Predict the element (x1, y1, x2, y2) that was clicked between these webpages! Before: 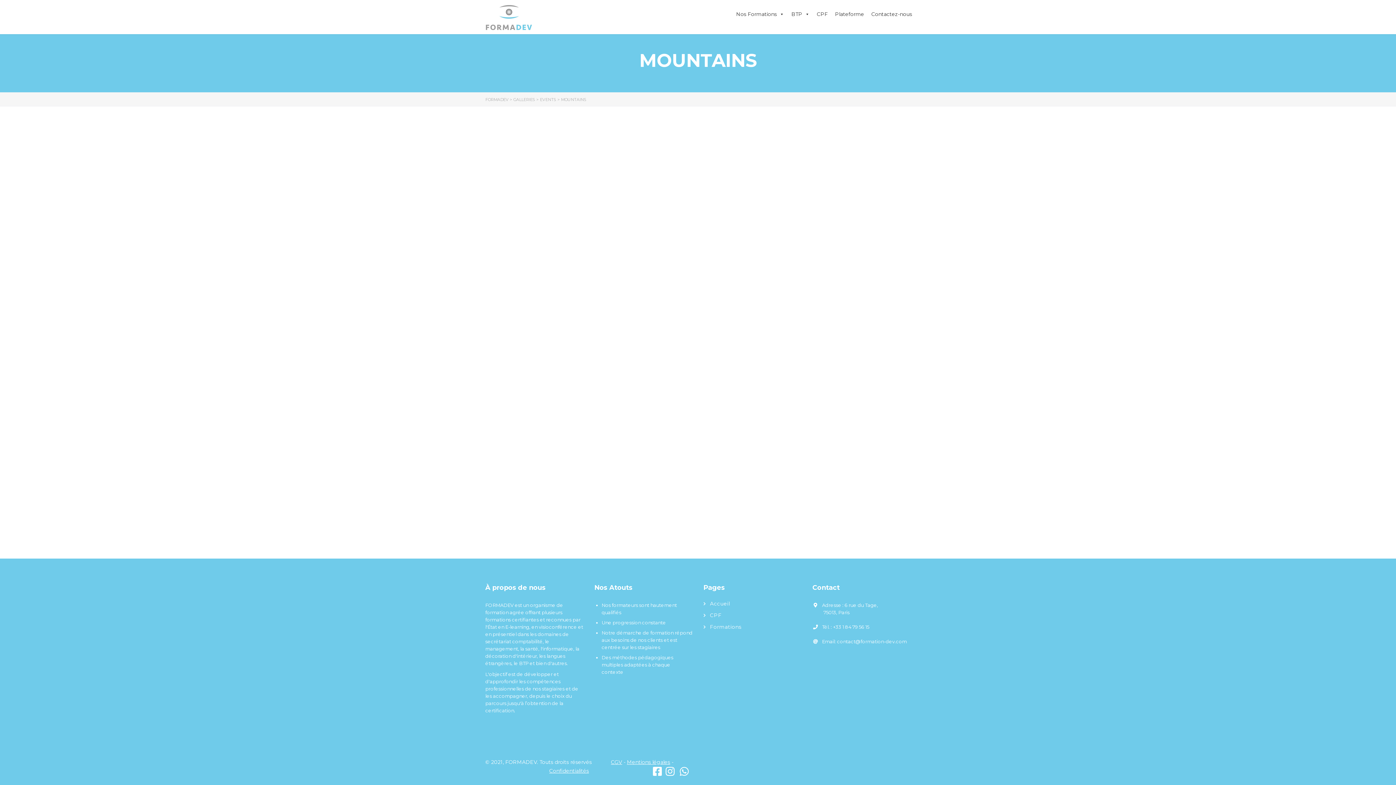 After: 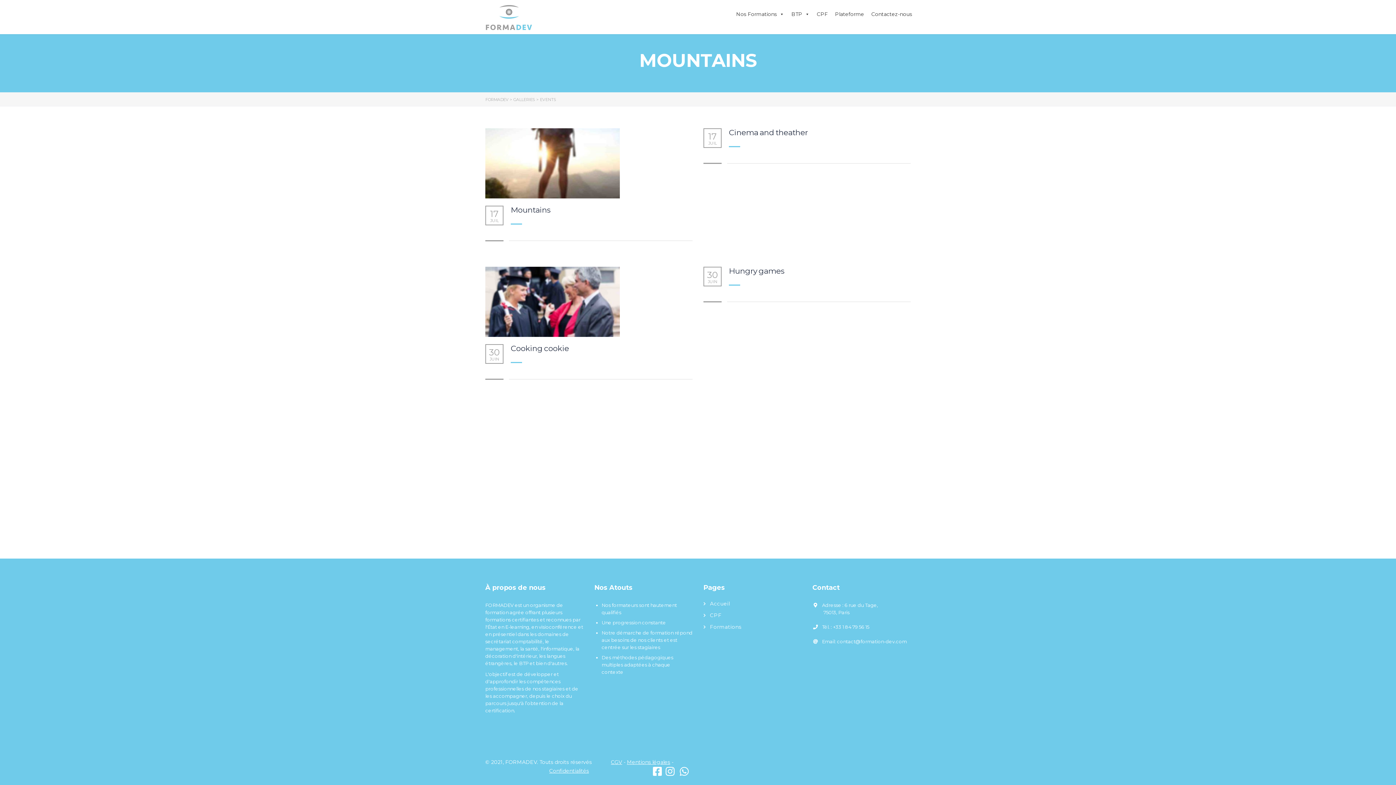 Action: bbox: (540, 97, 556, 102) label: EVENTS